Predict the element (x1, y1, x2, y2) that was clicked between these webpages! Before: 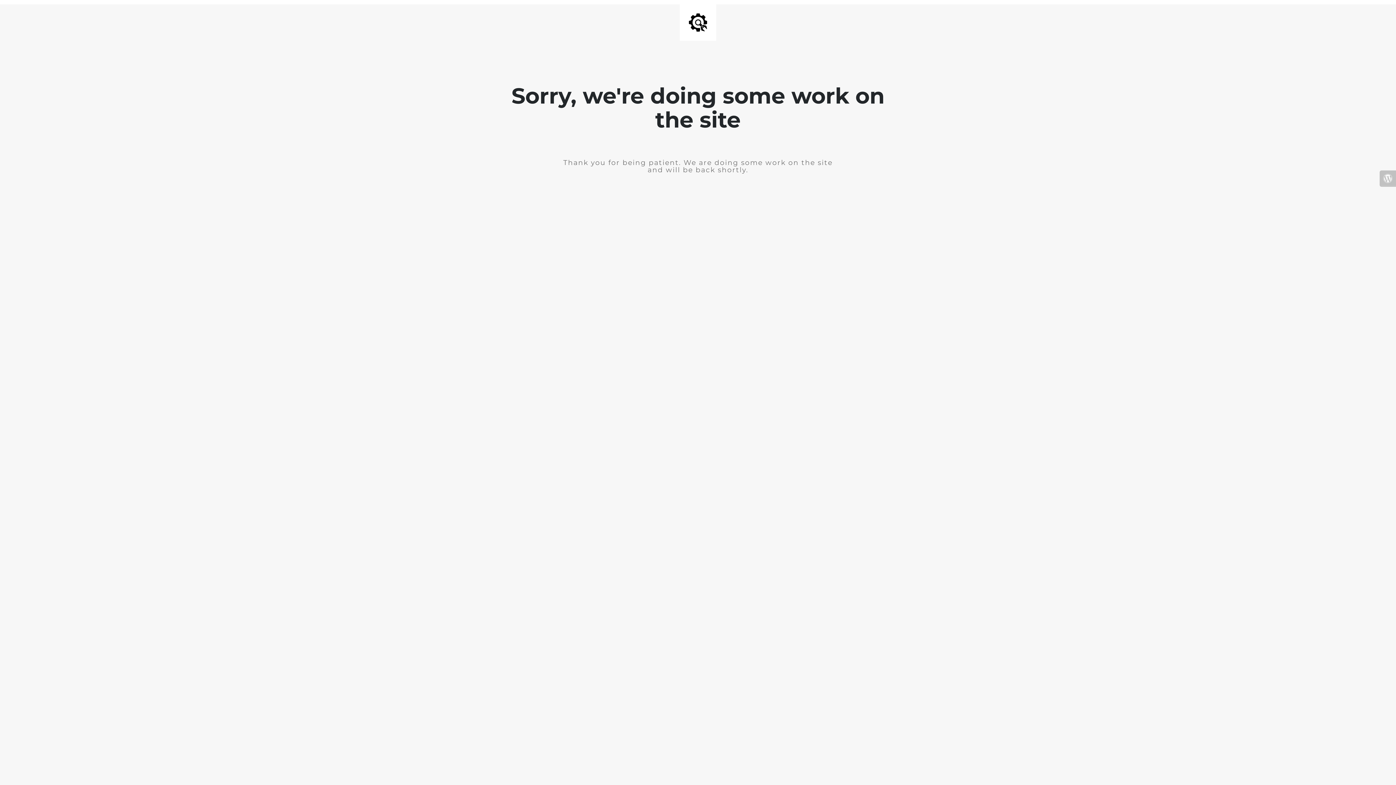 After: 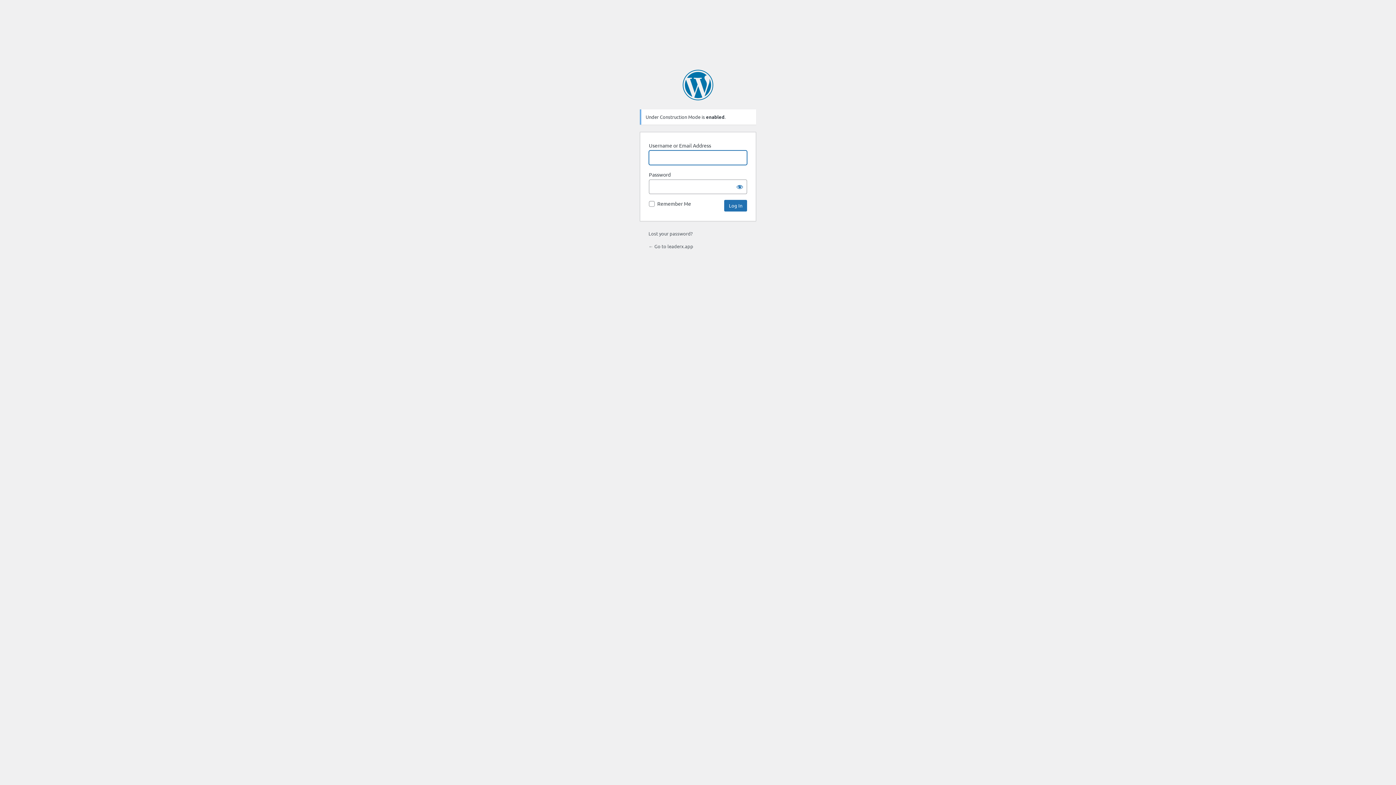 Action: bbox: (1380, 170, 1396, 186)